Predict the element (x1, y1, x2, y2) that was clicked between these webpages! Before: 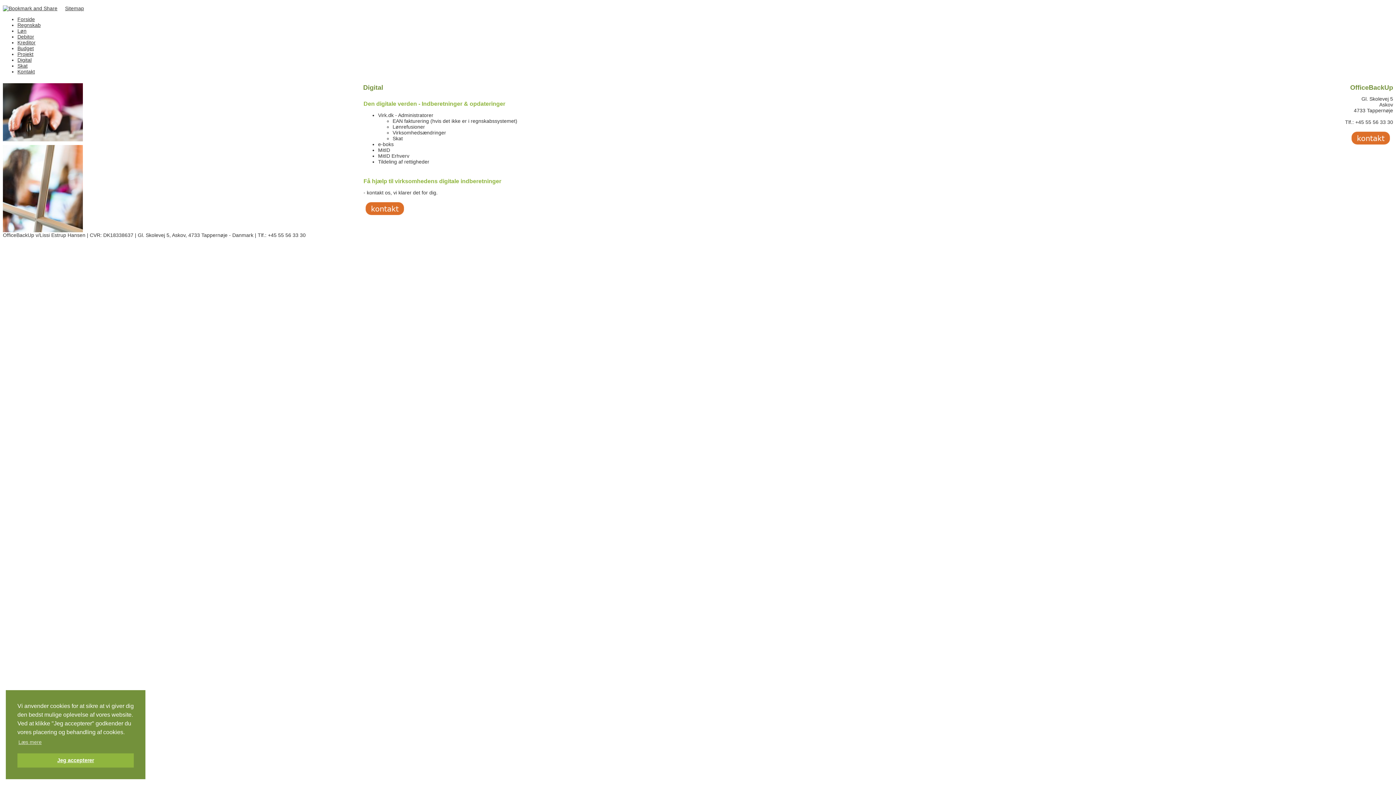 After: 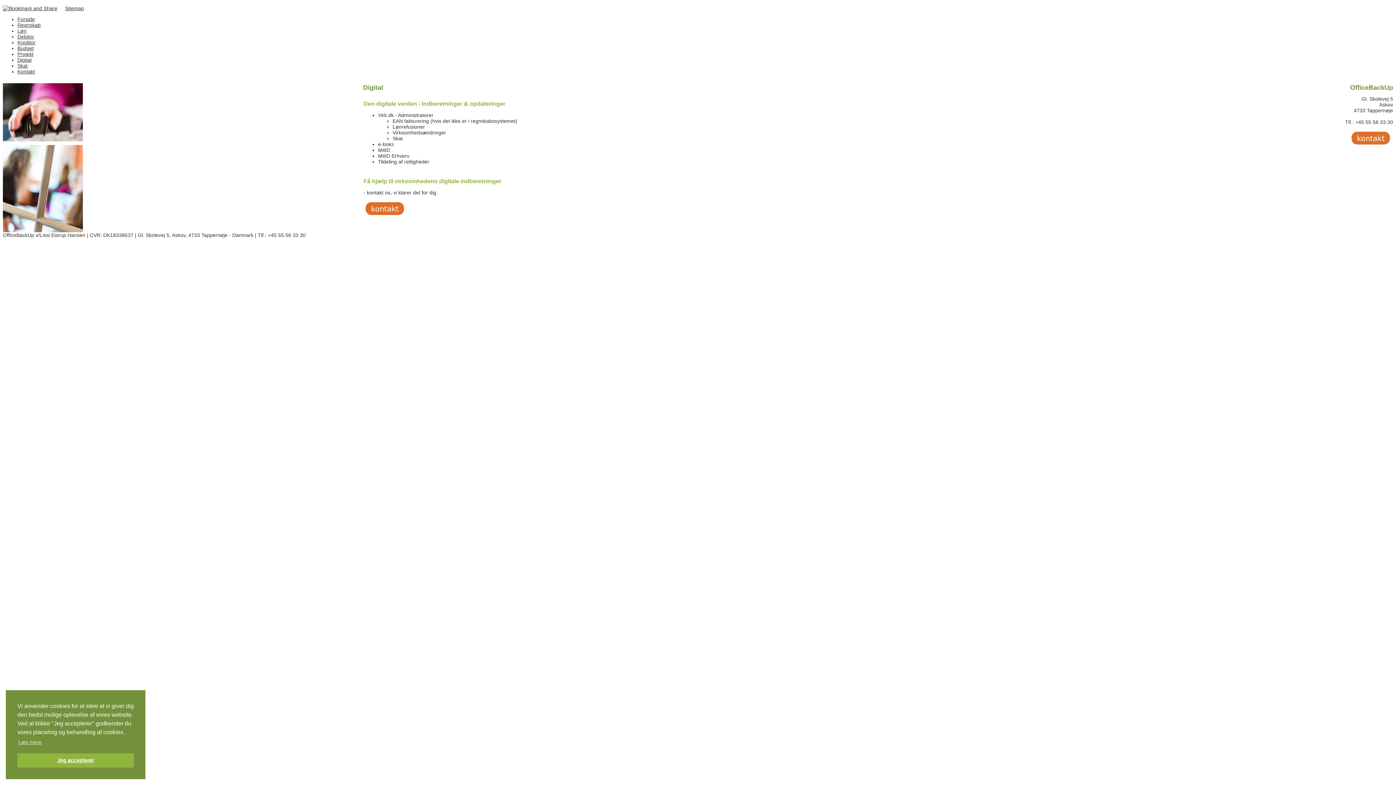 Action: bbox: (17, 57, 31, 62) label: Digital